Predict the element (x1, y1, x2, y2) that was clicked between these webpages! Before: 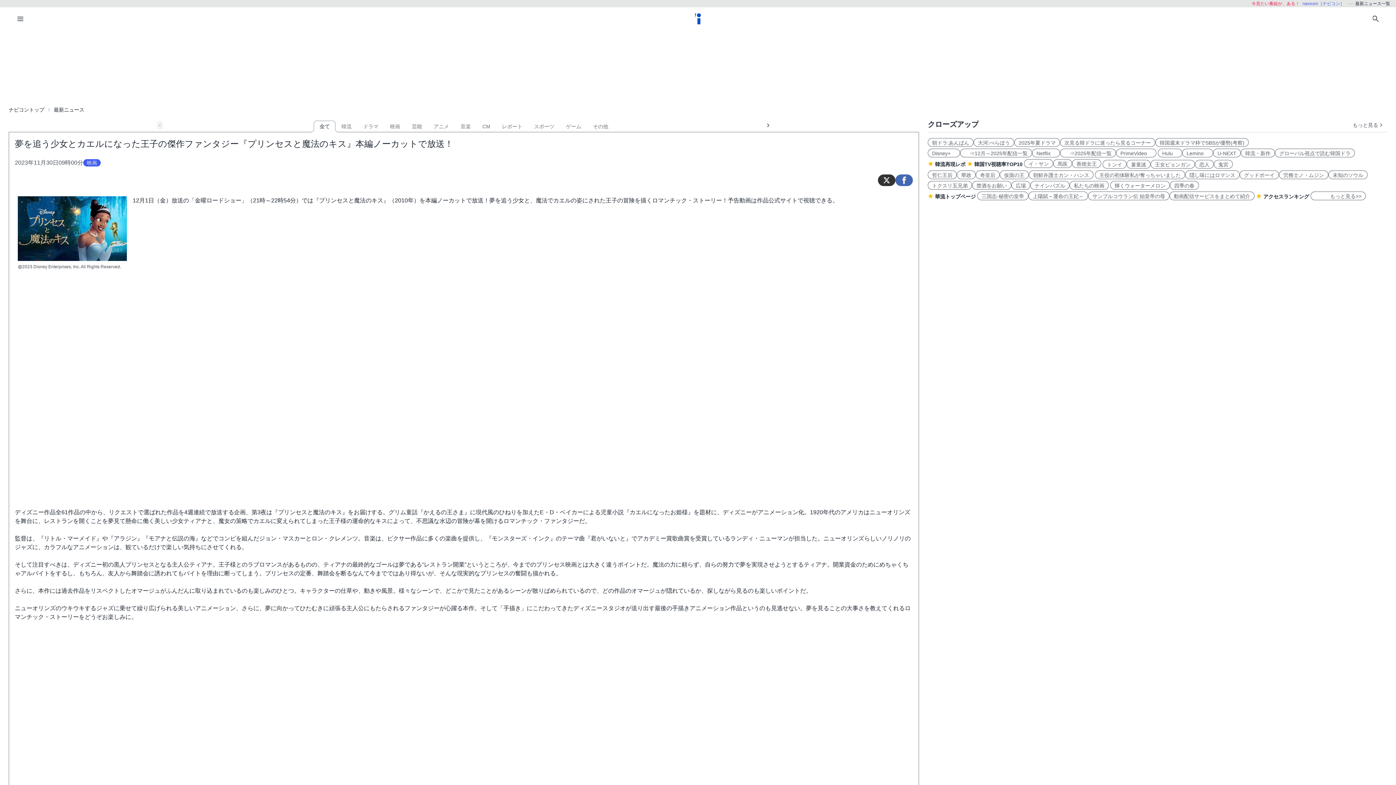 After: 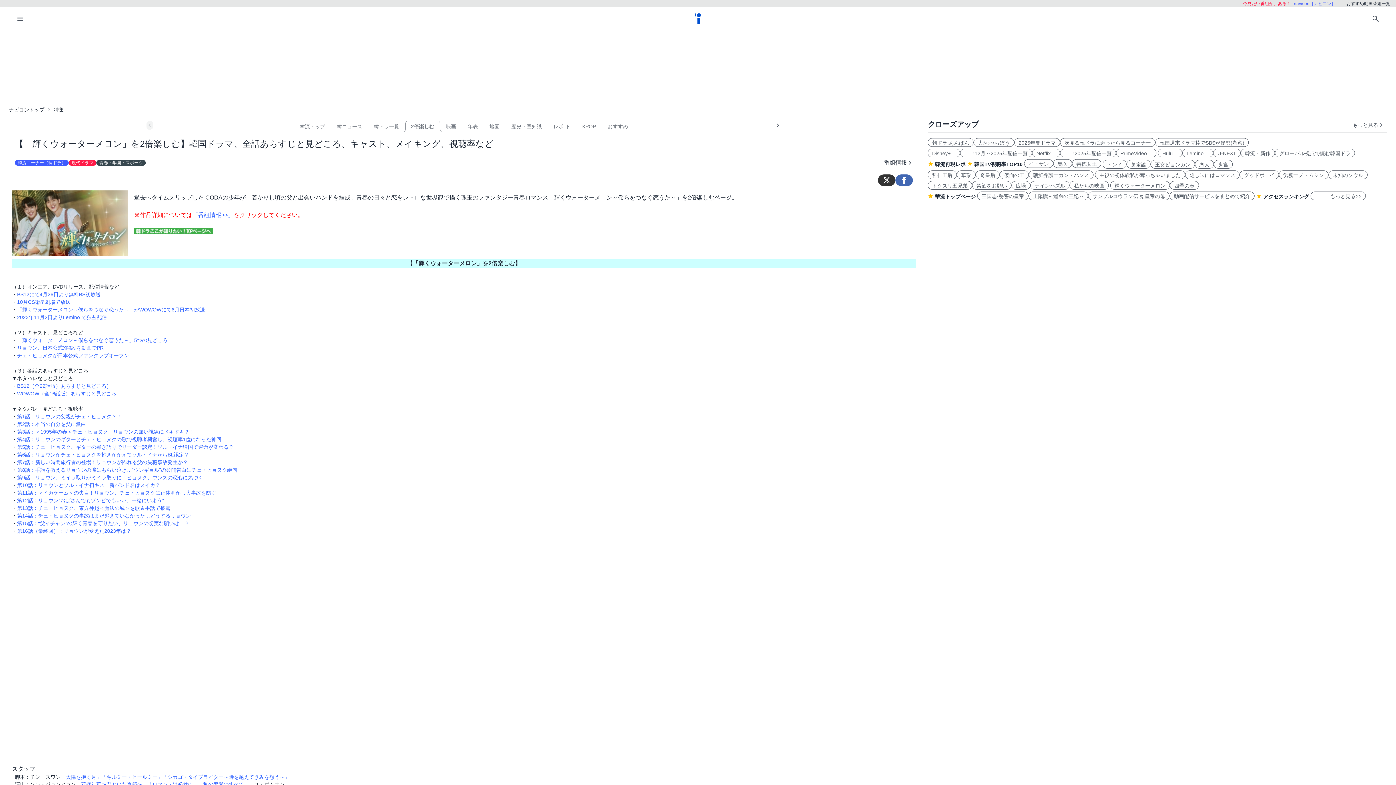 Action: bbox: (1110, 181, 1170, 189) label: 輝くウォーターメロン